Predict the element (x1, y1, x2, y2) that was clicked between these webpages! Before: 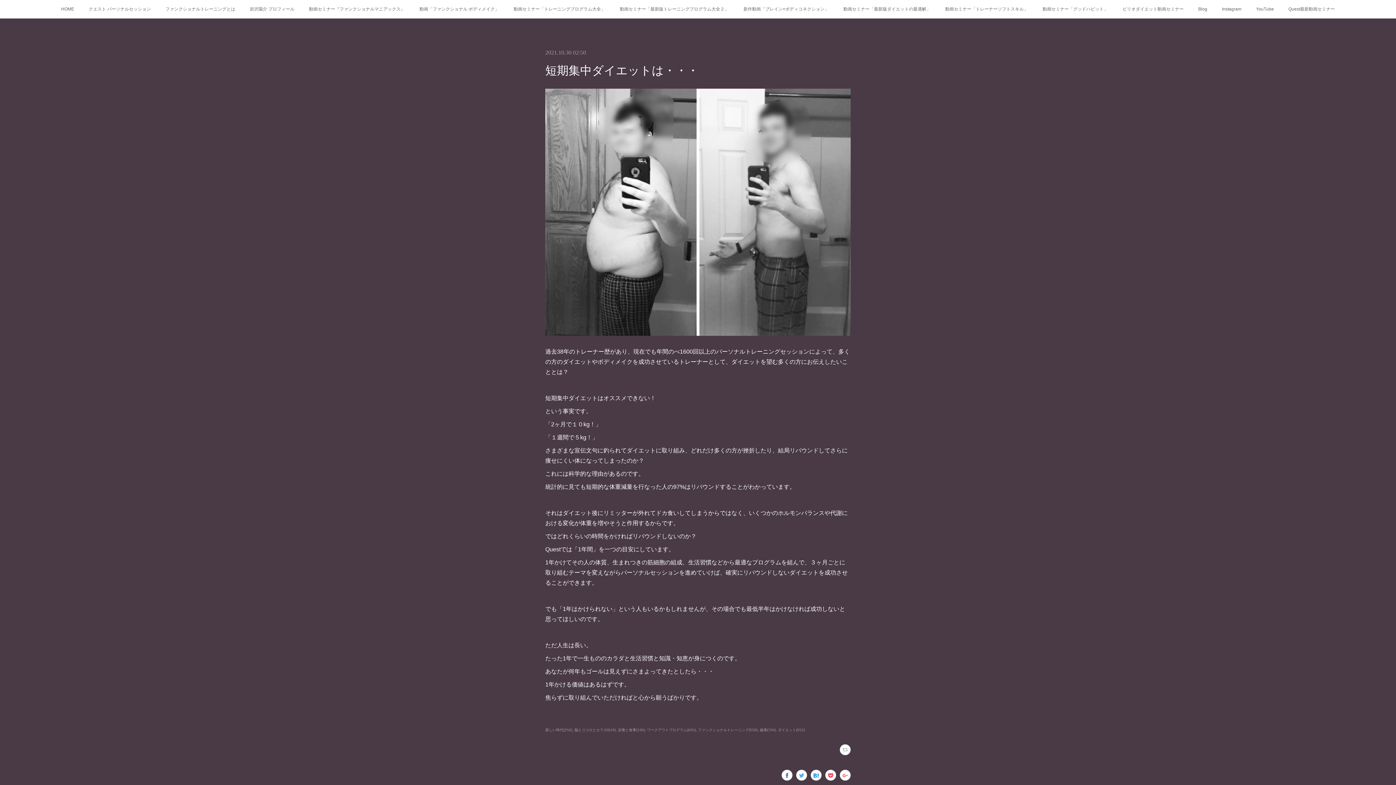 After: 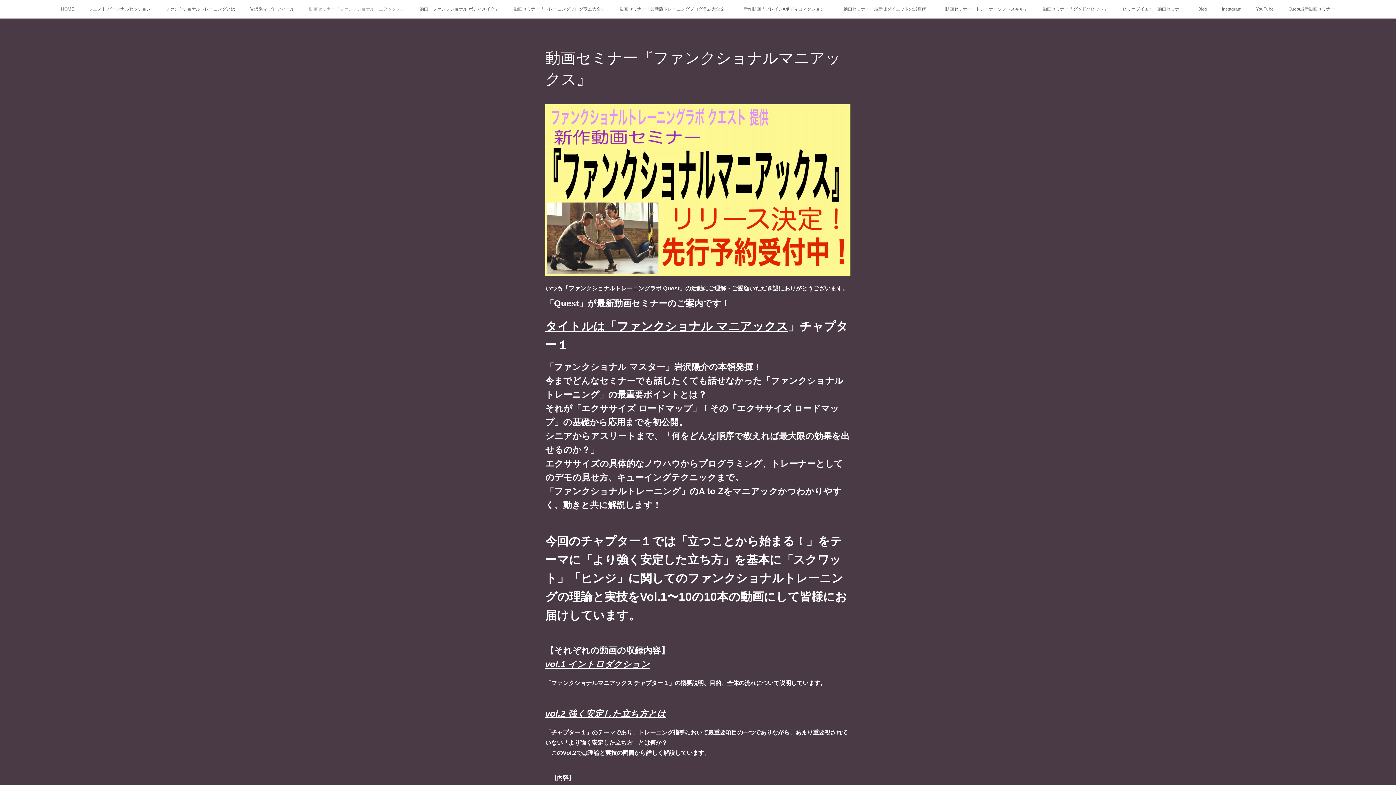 Action: bbox: (301, 0, 412, 18) label: 動画セミナー『ファンクショナルマニアックス』